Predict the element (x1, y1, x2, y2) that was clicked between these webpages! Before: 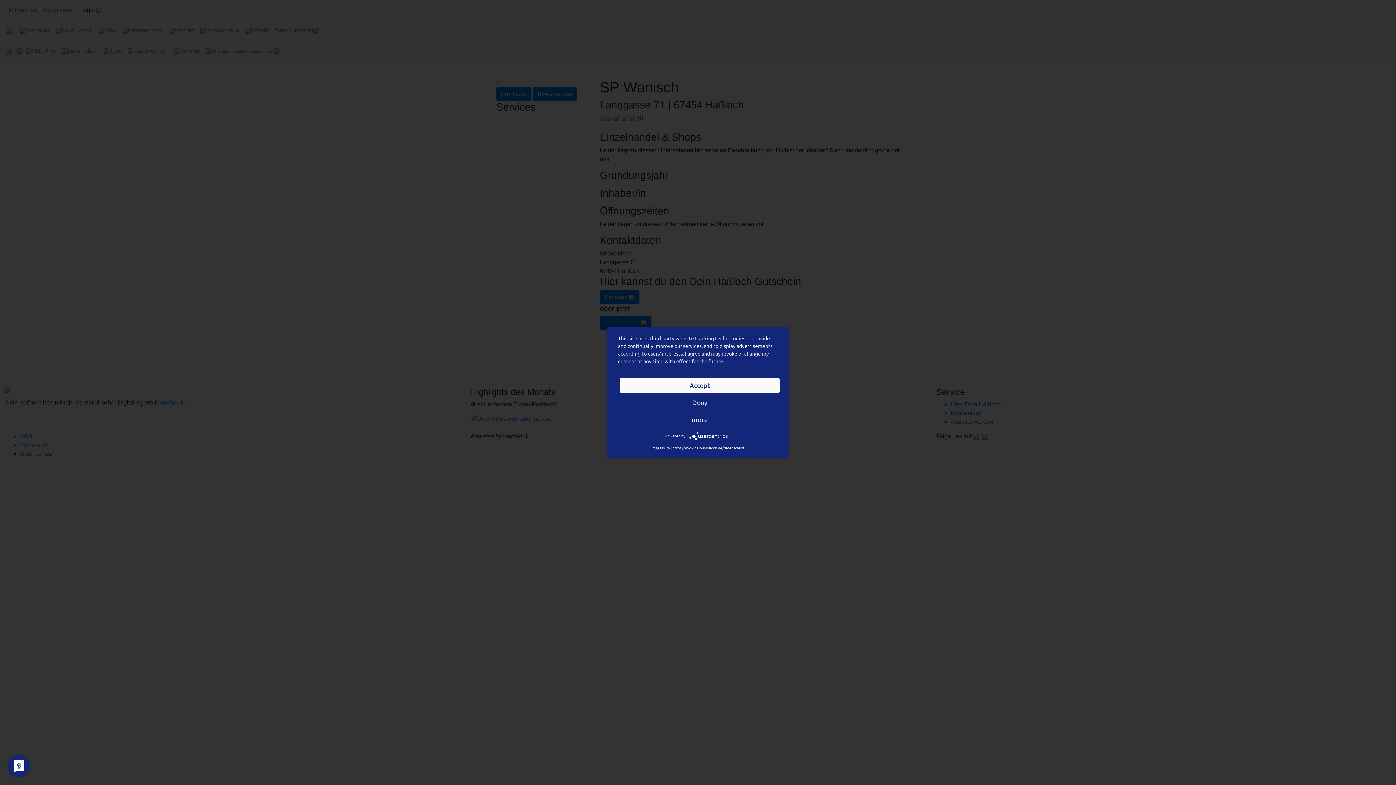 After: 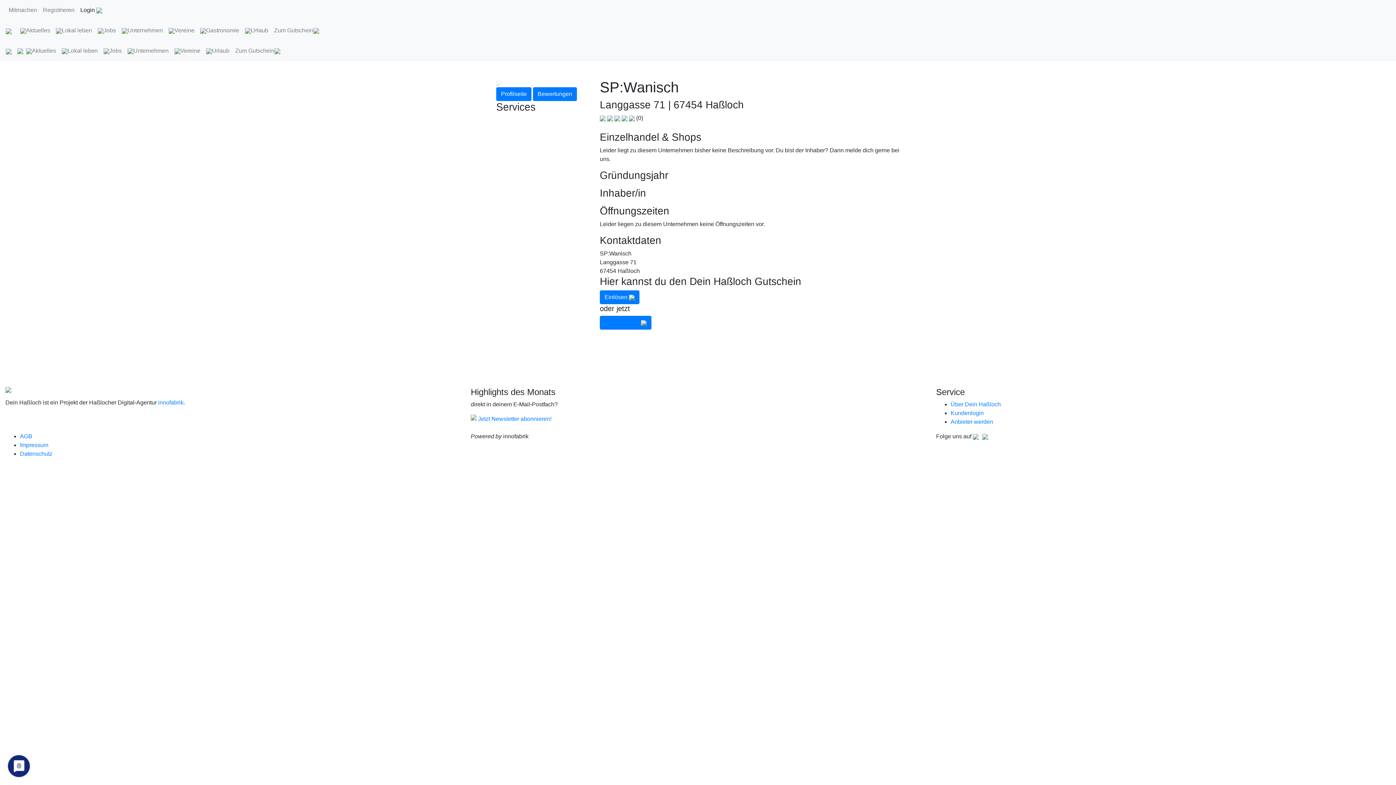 Action: label: Deny bbox: (620, 395, 780, 410)